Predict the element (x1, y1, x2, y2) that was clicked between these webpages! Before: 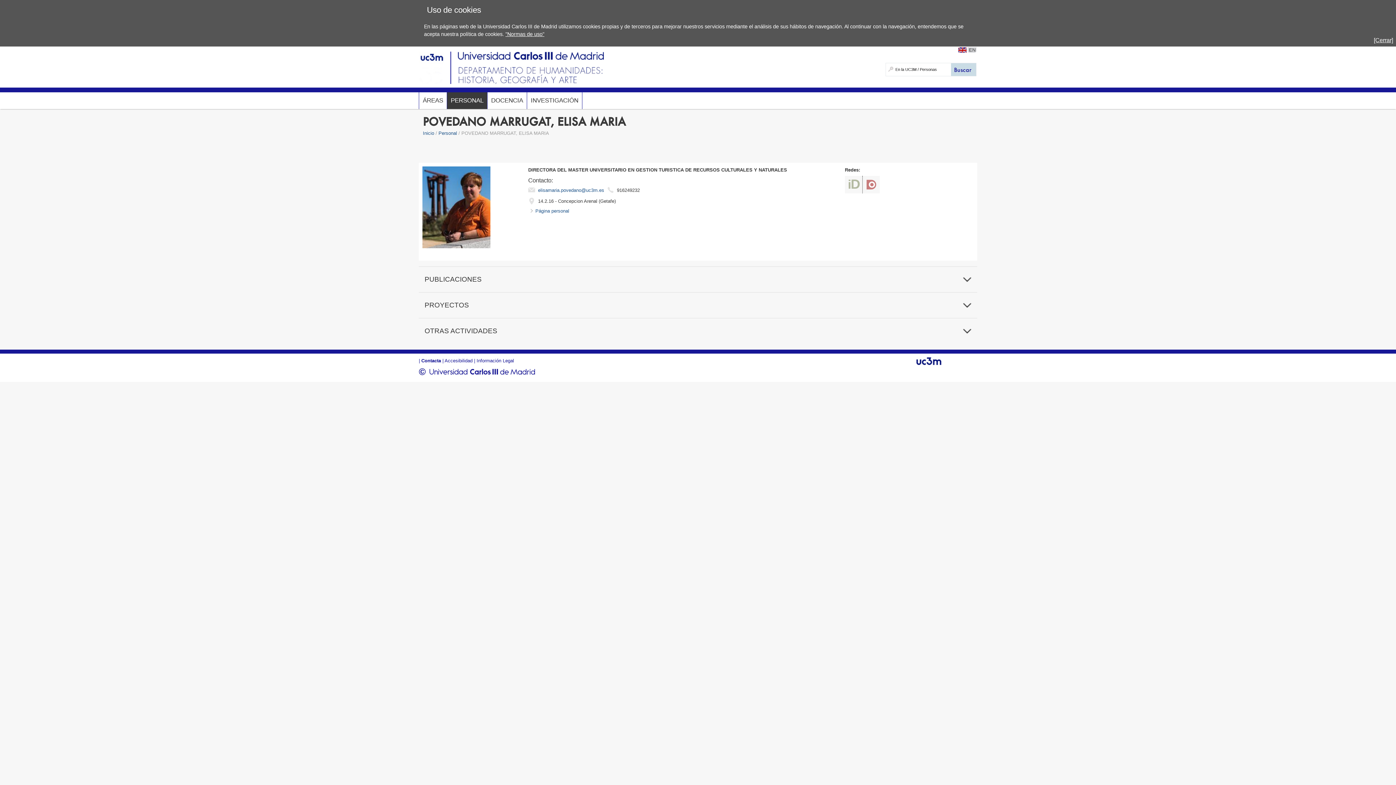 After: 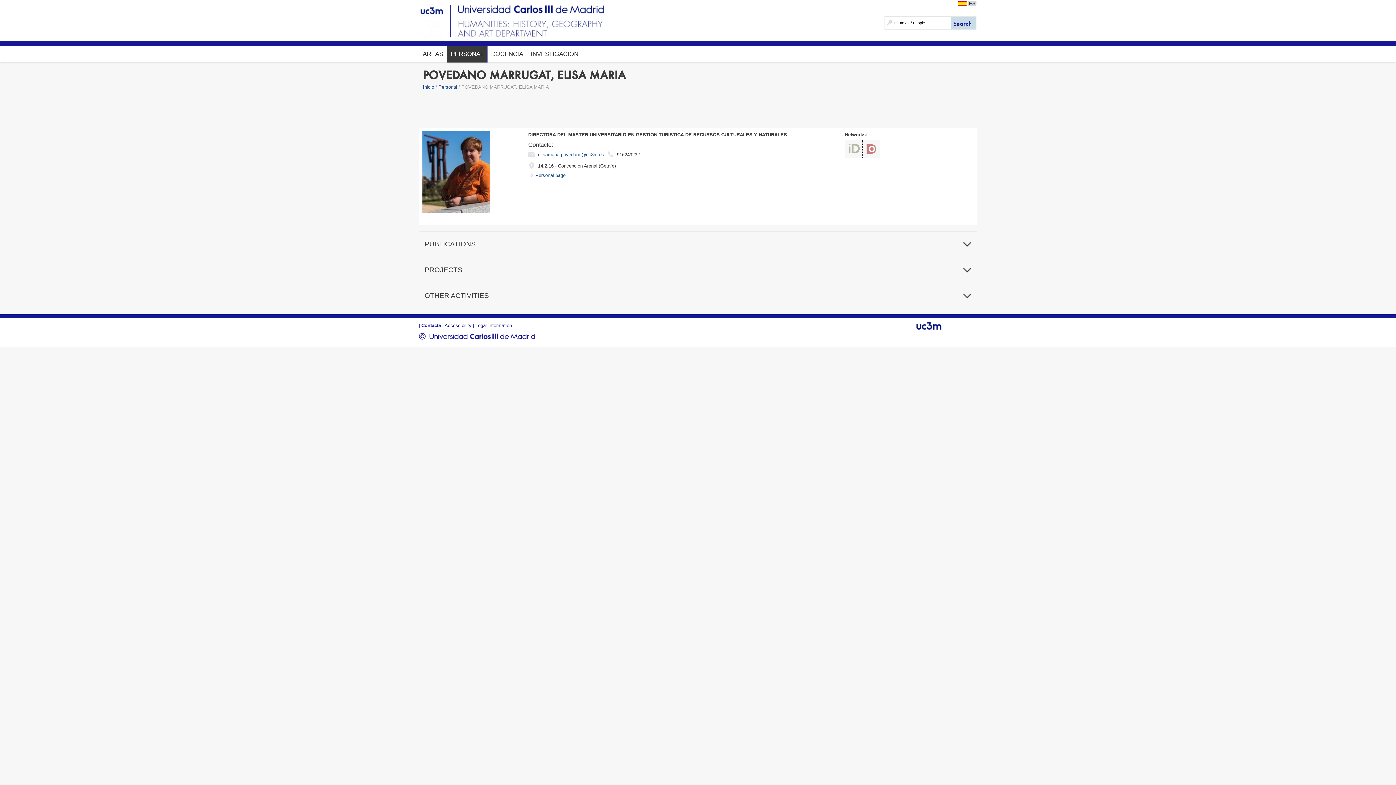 Action: label: EN bbox: (958, 47, 976, 52)